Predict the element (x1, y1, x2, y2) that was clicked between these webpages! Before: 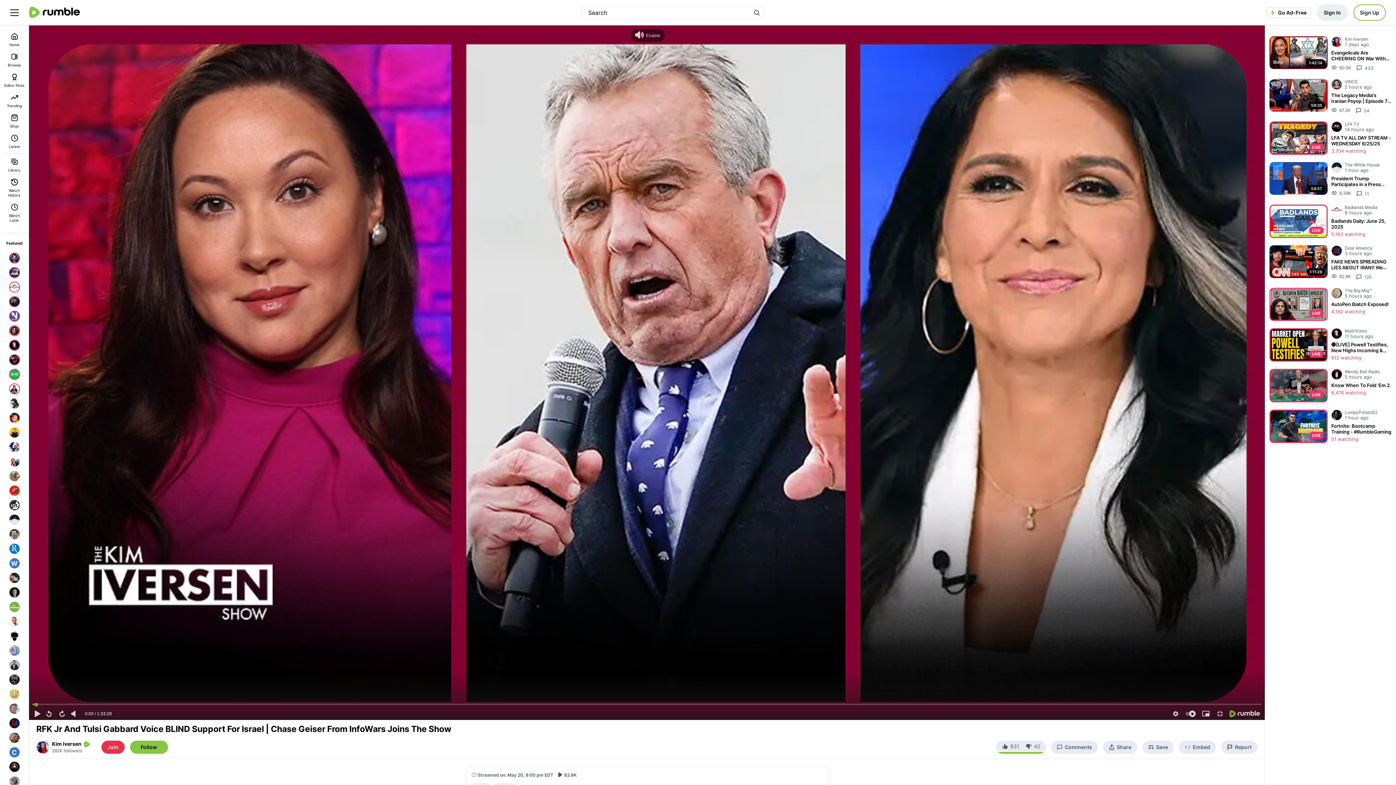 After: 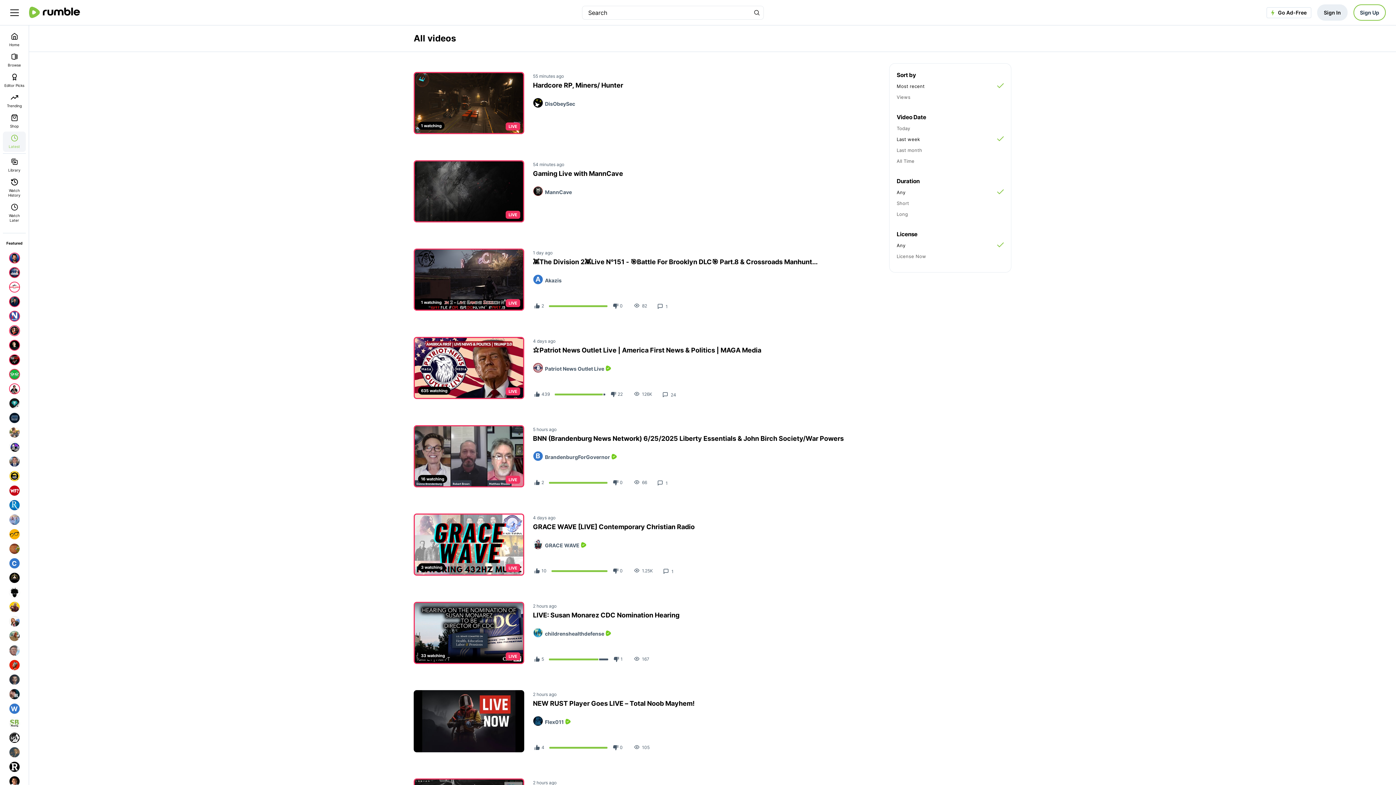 Action: bbox: (2, 131, 25, 152) label: Latest